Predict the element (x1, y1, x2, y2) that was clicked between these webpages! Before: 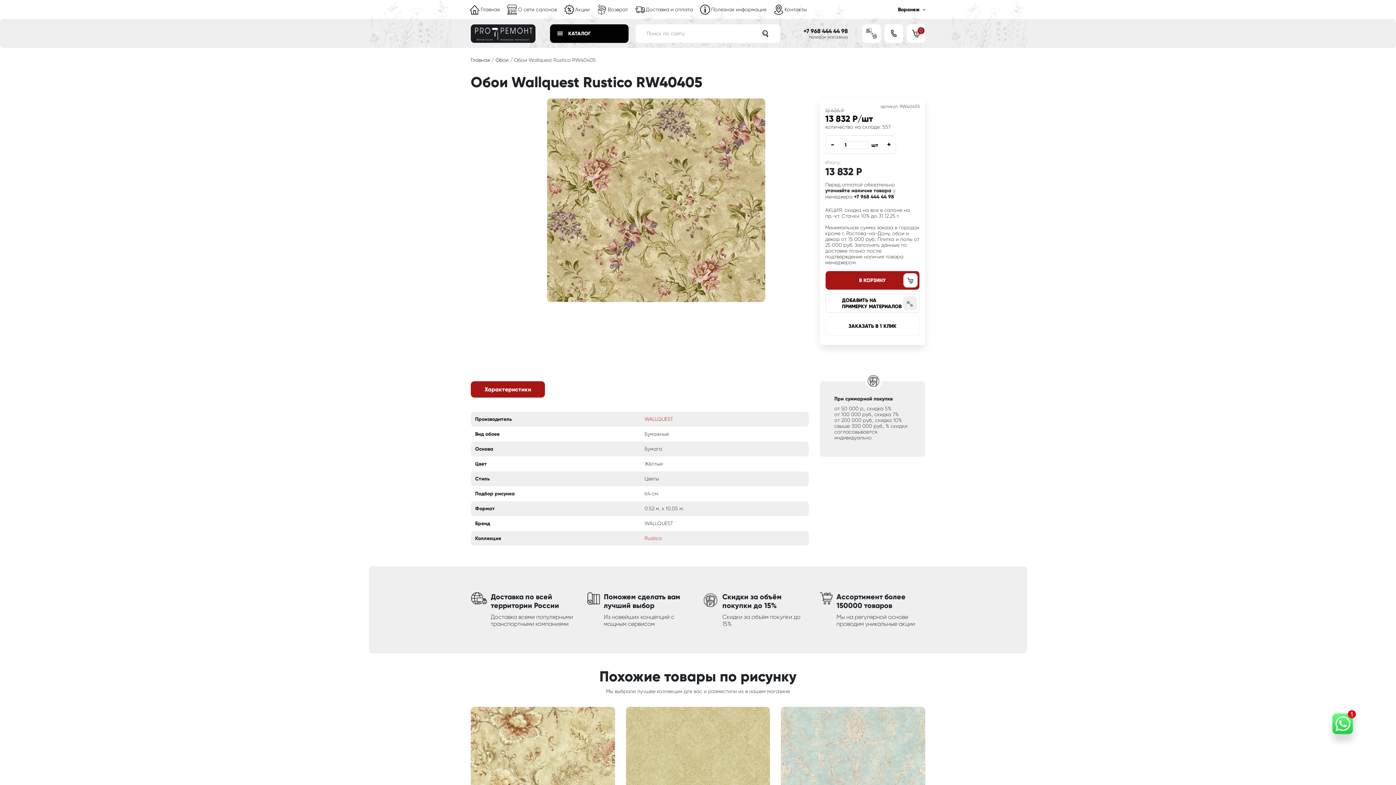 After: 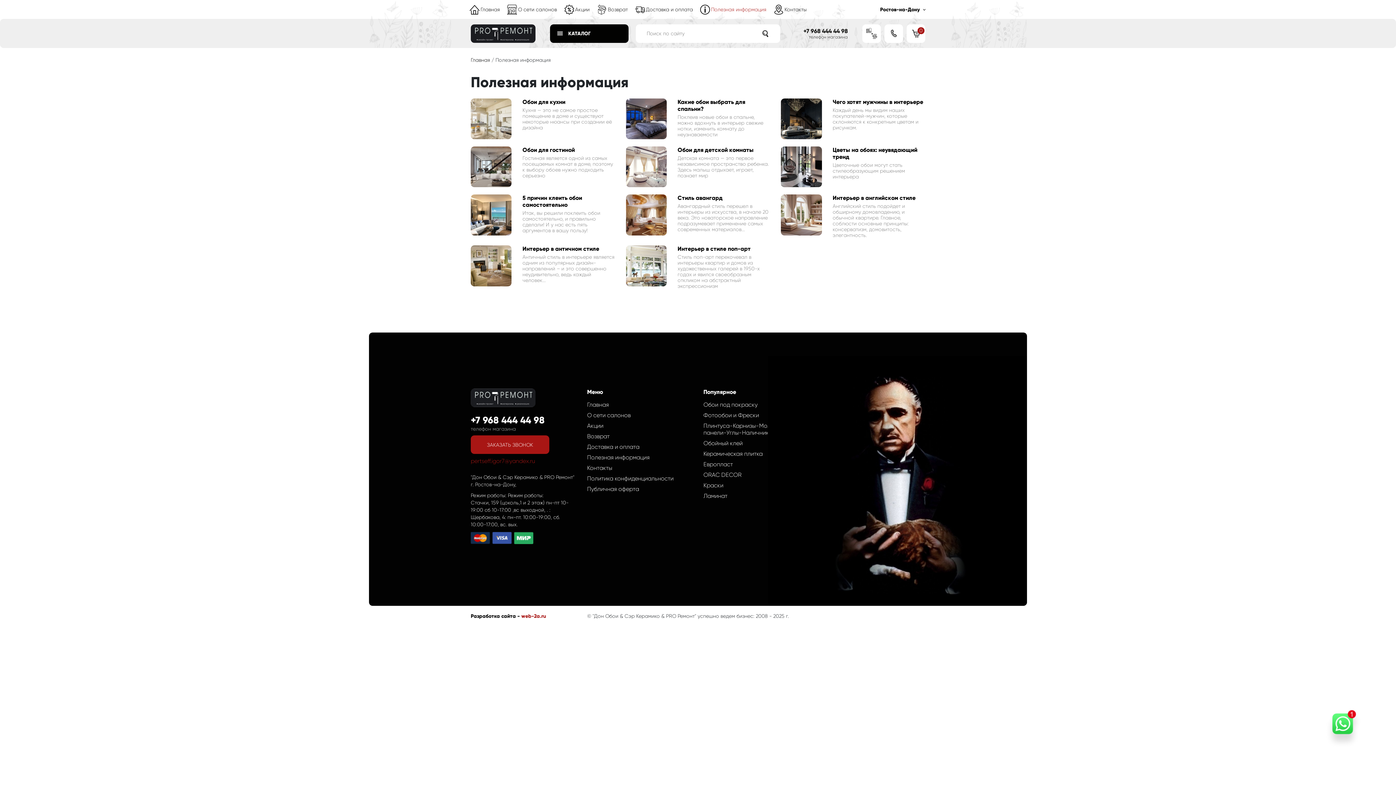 Action: bbox: (711, 6, 766, 12) label: Полезная информация